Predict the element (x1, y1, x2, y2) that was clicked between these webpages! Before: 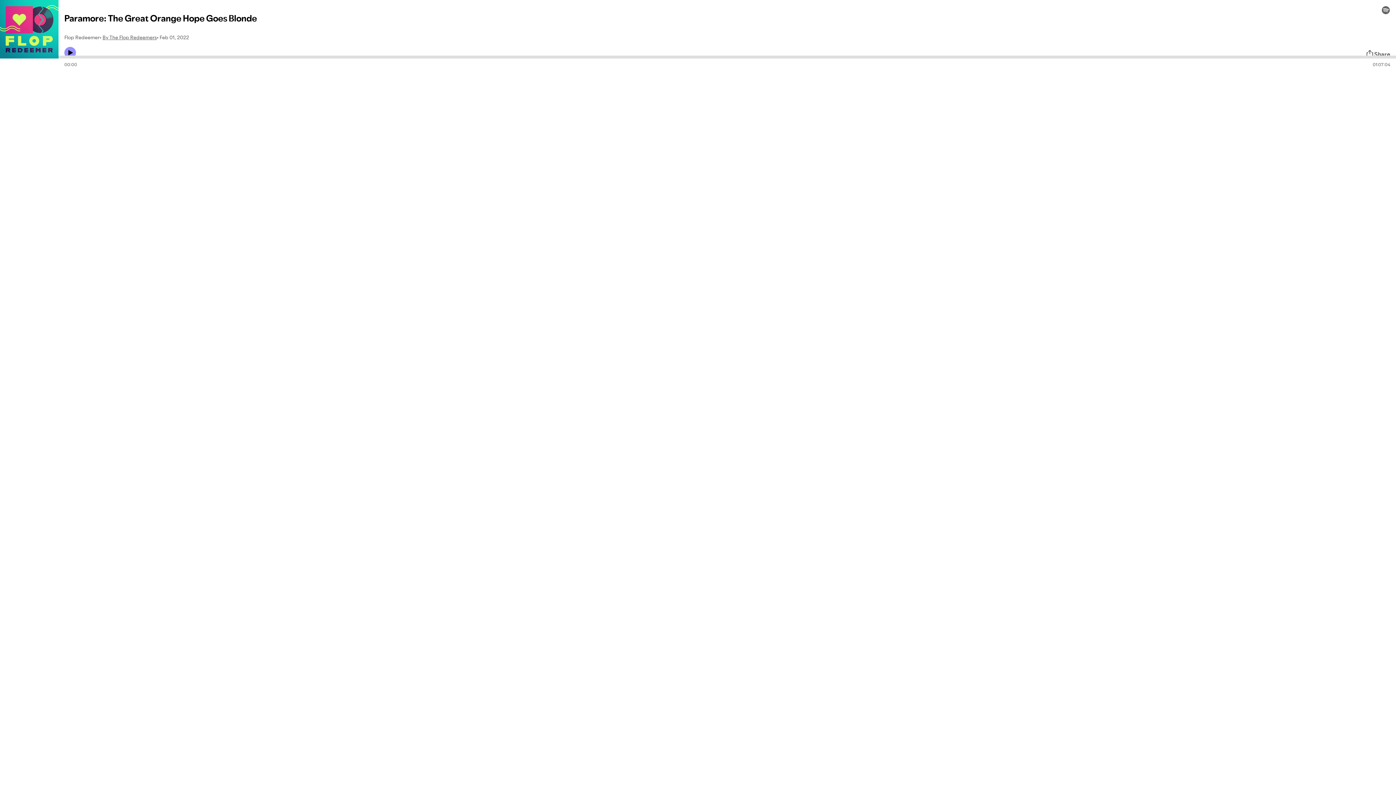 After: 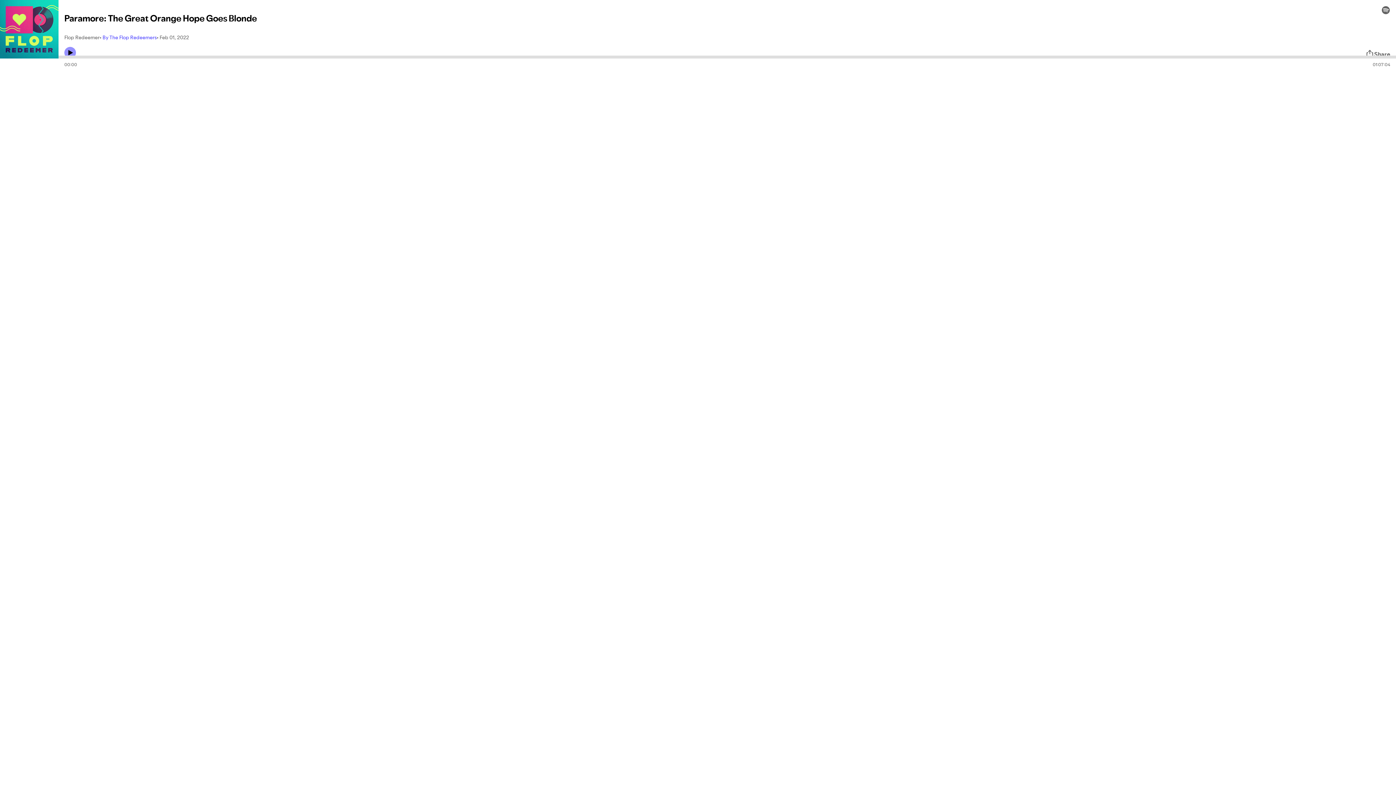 Action: label: By The Flop Redeemers bbox: (102, 33, 156, 41)